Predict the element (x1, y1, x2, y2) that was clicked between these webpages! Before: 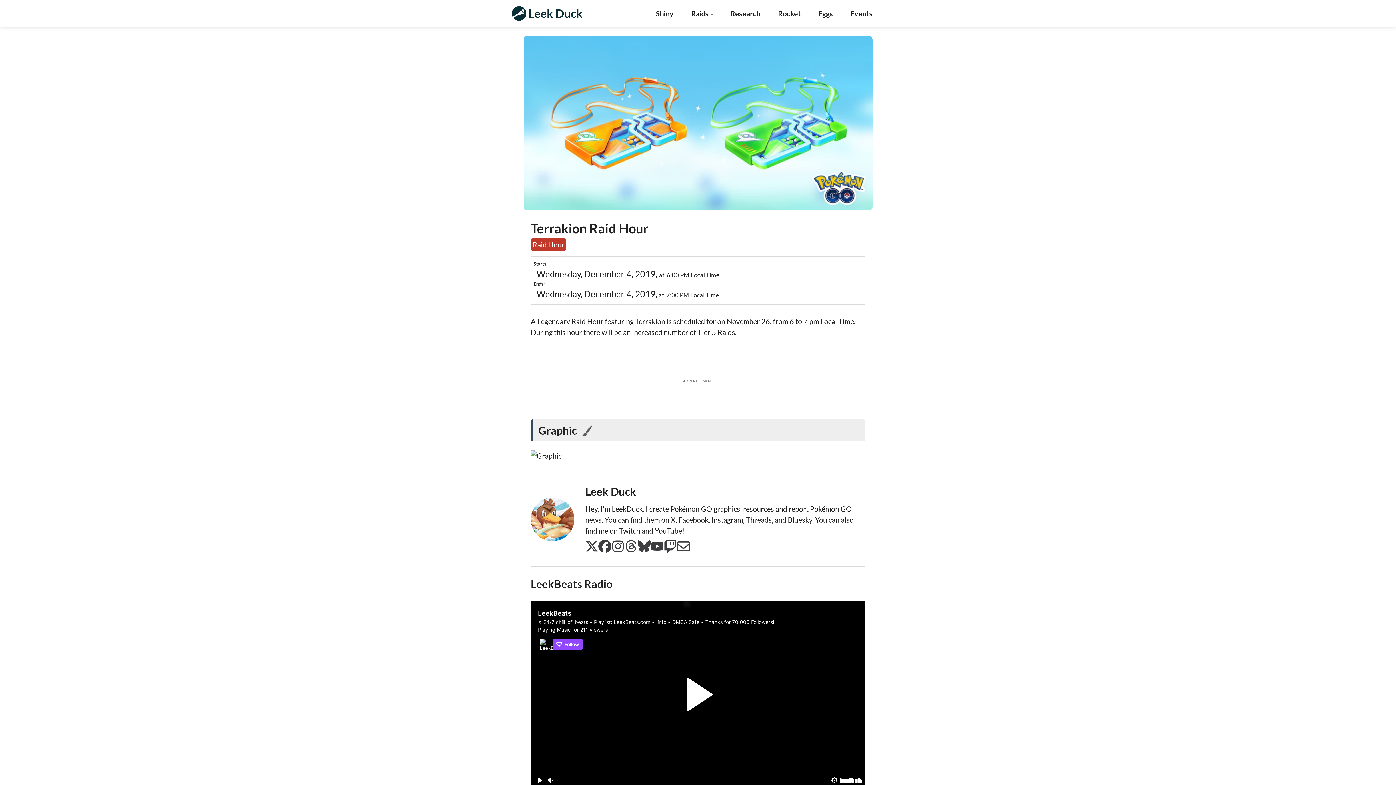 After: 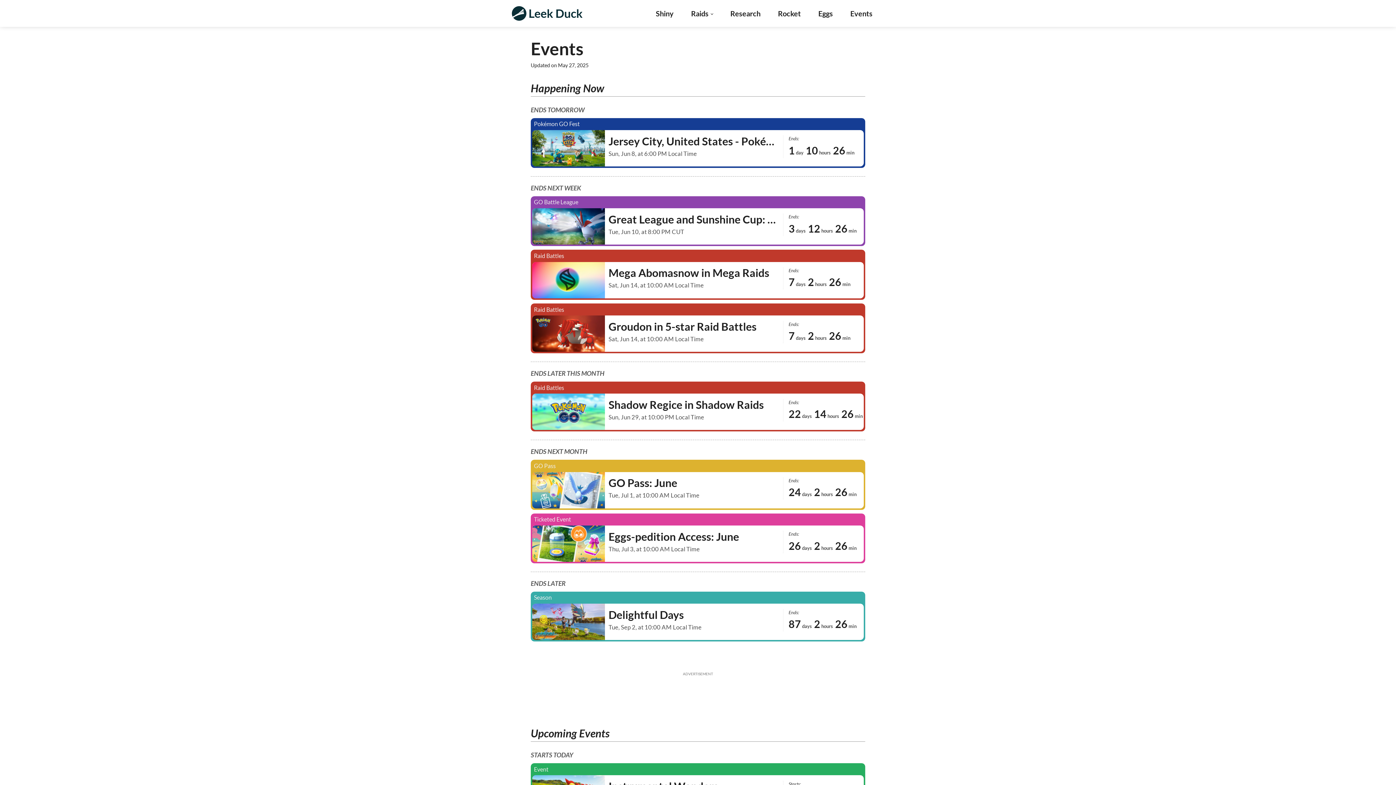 Action: bbox: (844, 5, 878, 21) label: Events